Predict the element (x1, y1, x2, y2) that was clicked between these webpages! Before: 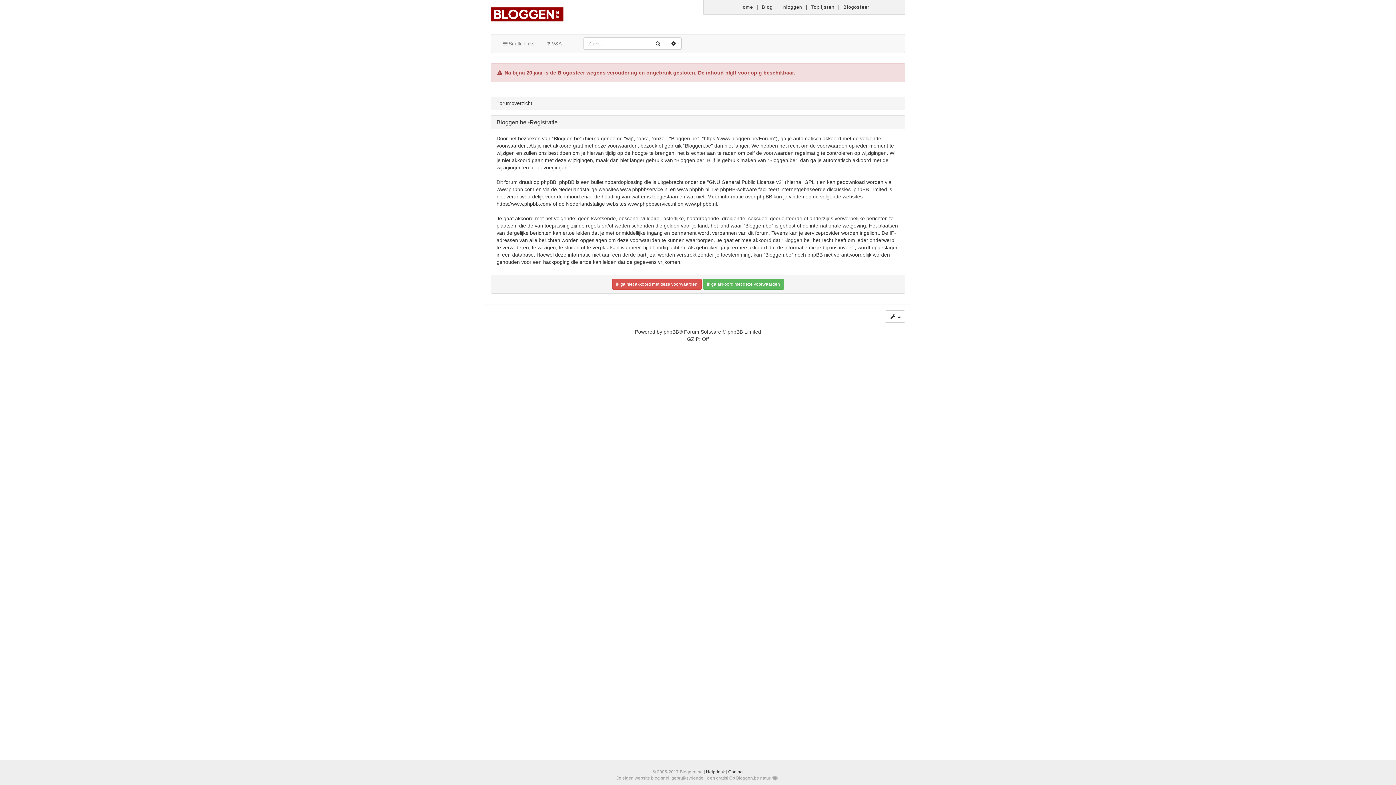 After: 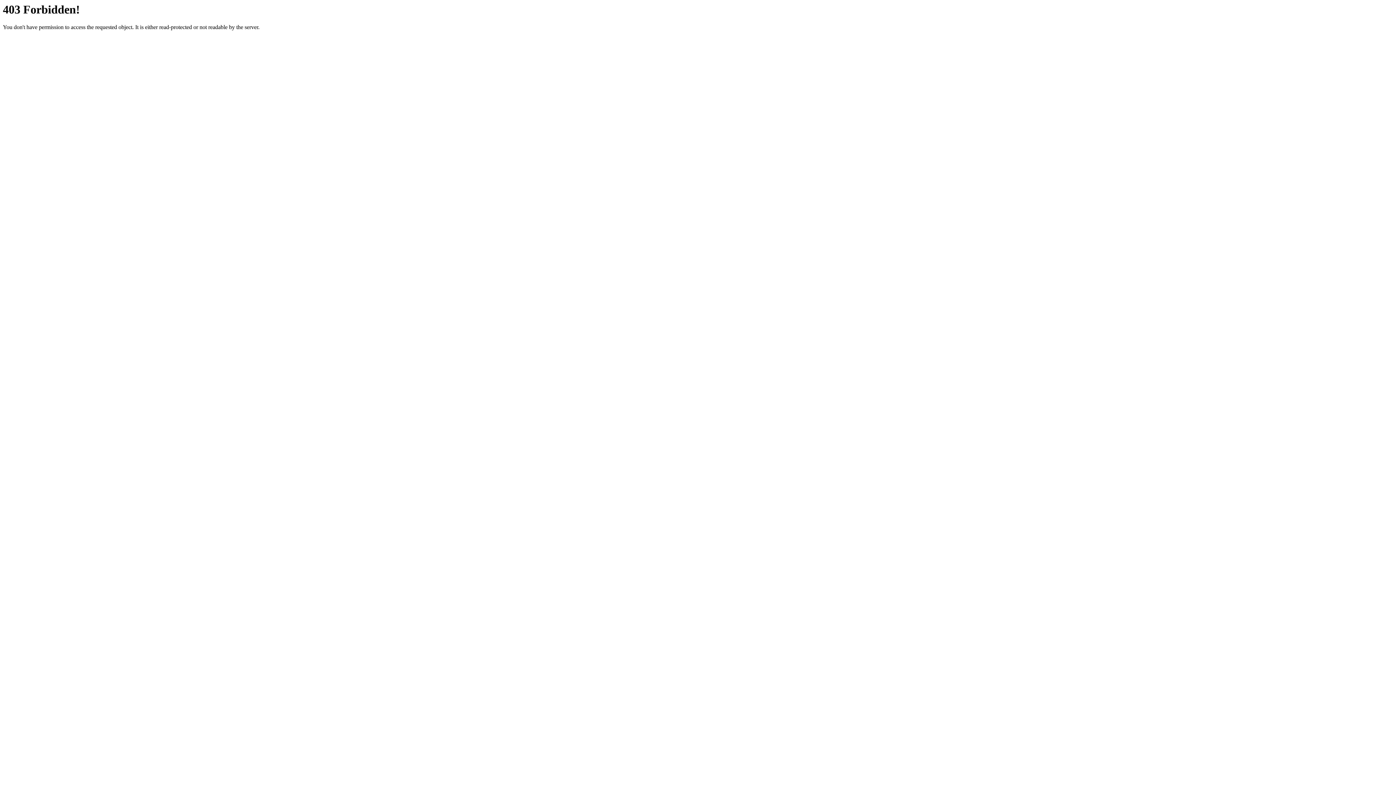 Action: bbox: (628, 200, 676, 206) label: www.phpbbservice.nl